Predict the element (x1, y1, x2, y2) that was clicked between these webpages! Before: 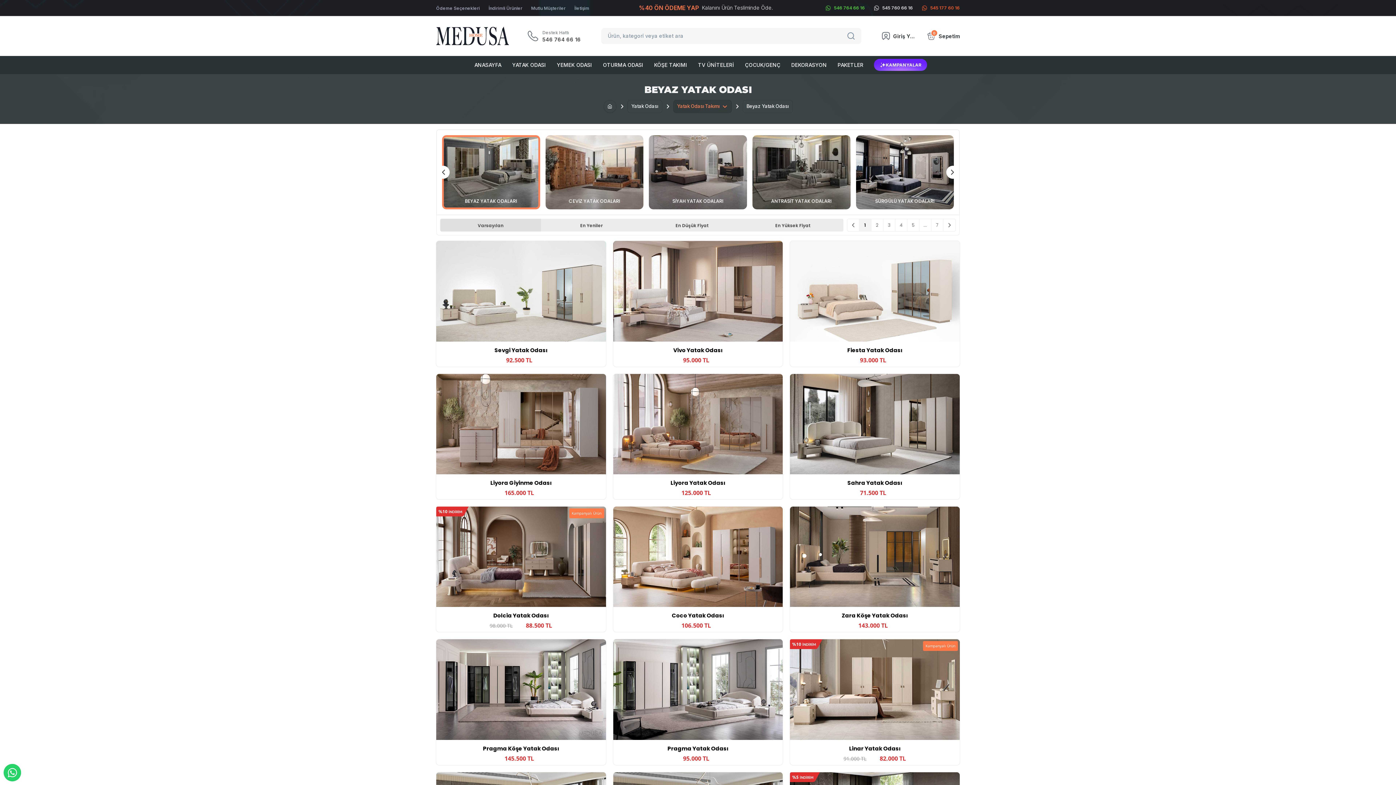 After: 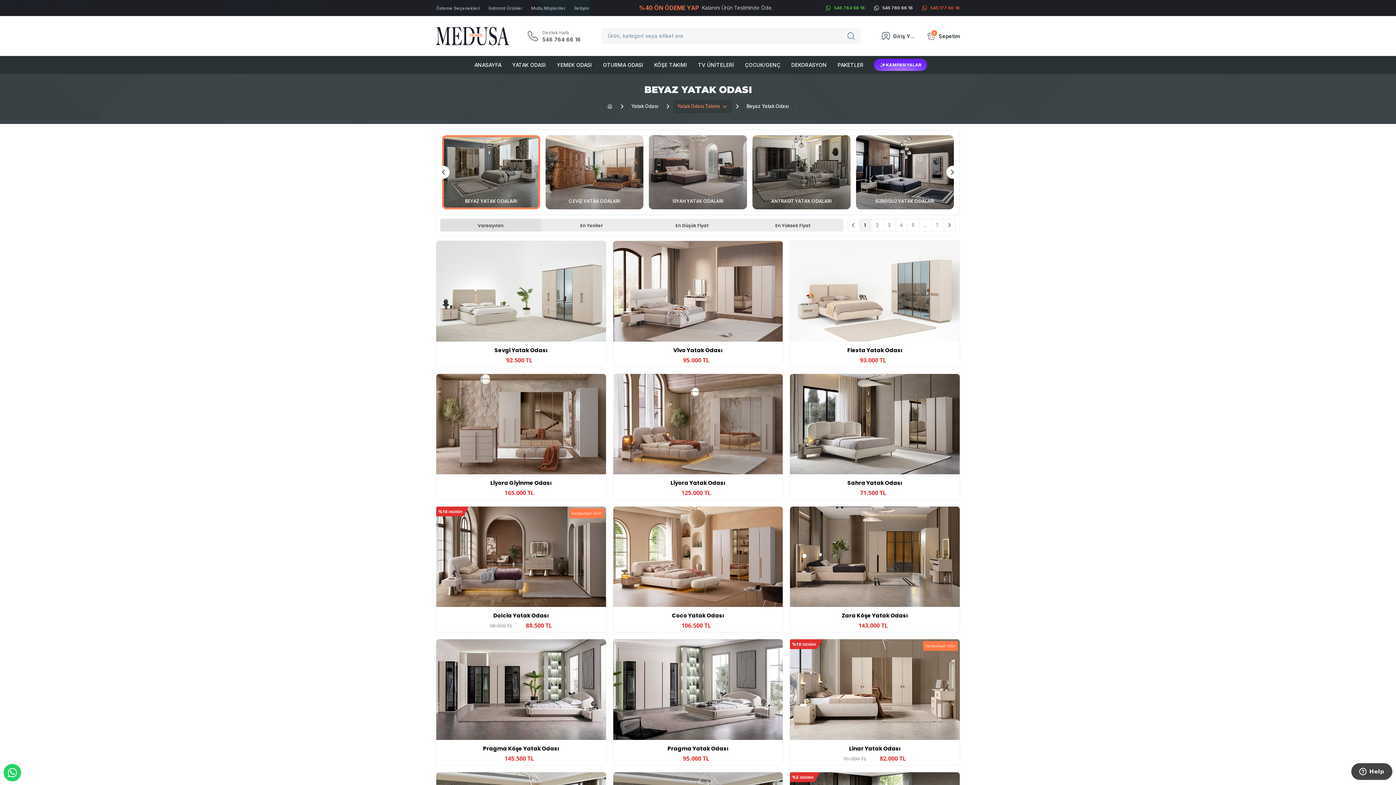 Action: label: 545 760 66 16 bbox: (873, 0, 913, 16)